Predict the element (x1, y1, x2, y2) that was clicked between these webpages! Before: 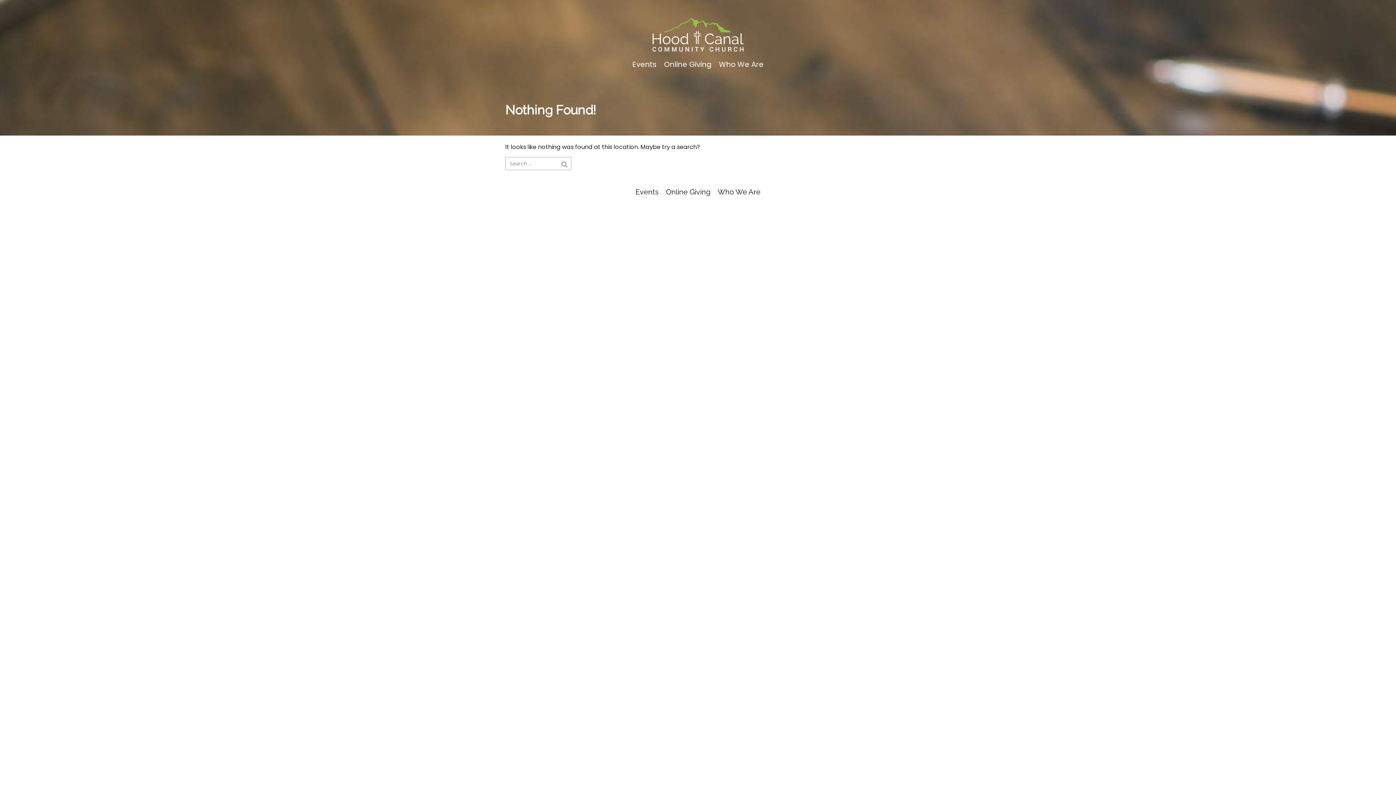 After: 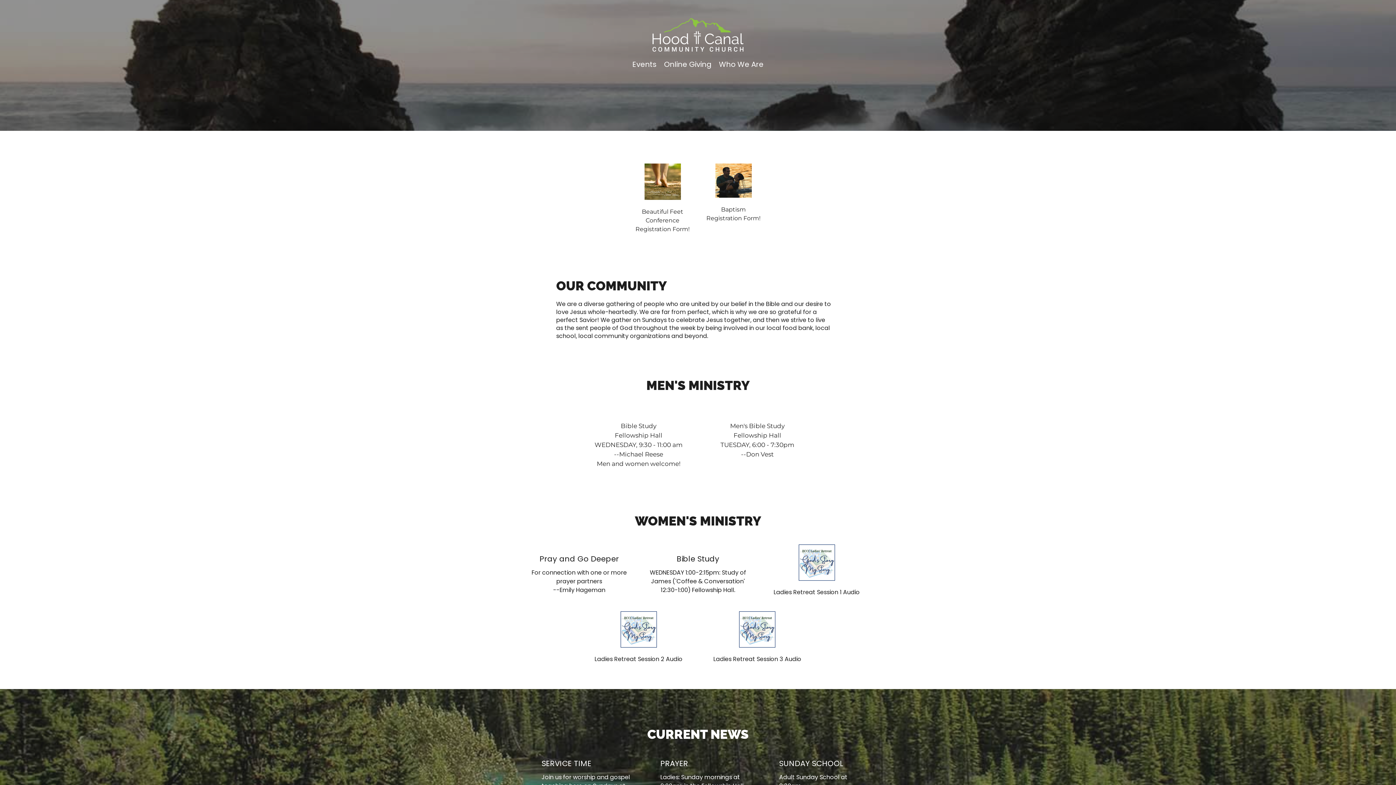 Action: label: Events bbox: (632, 59, 656, 69)